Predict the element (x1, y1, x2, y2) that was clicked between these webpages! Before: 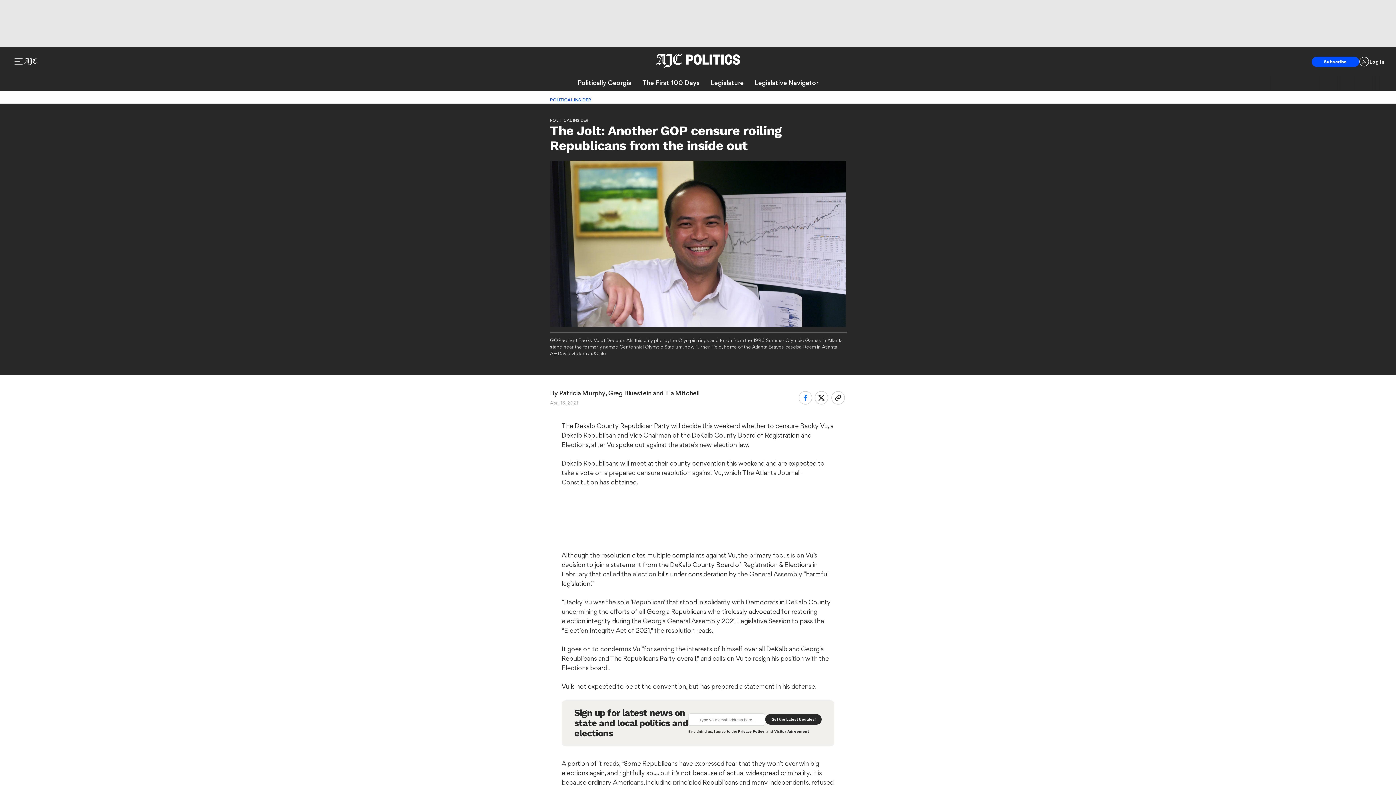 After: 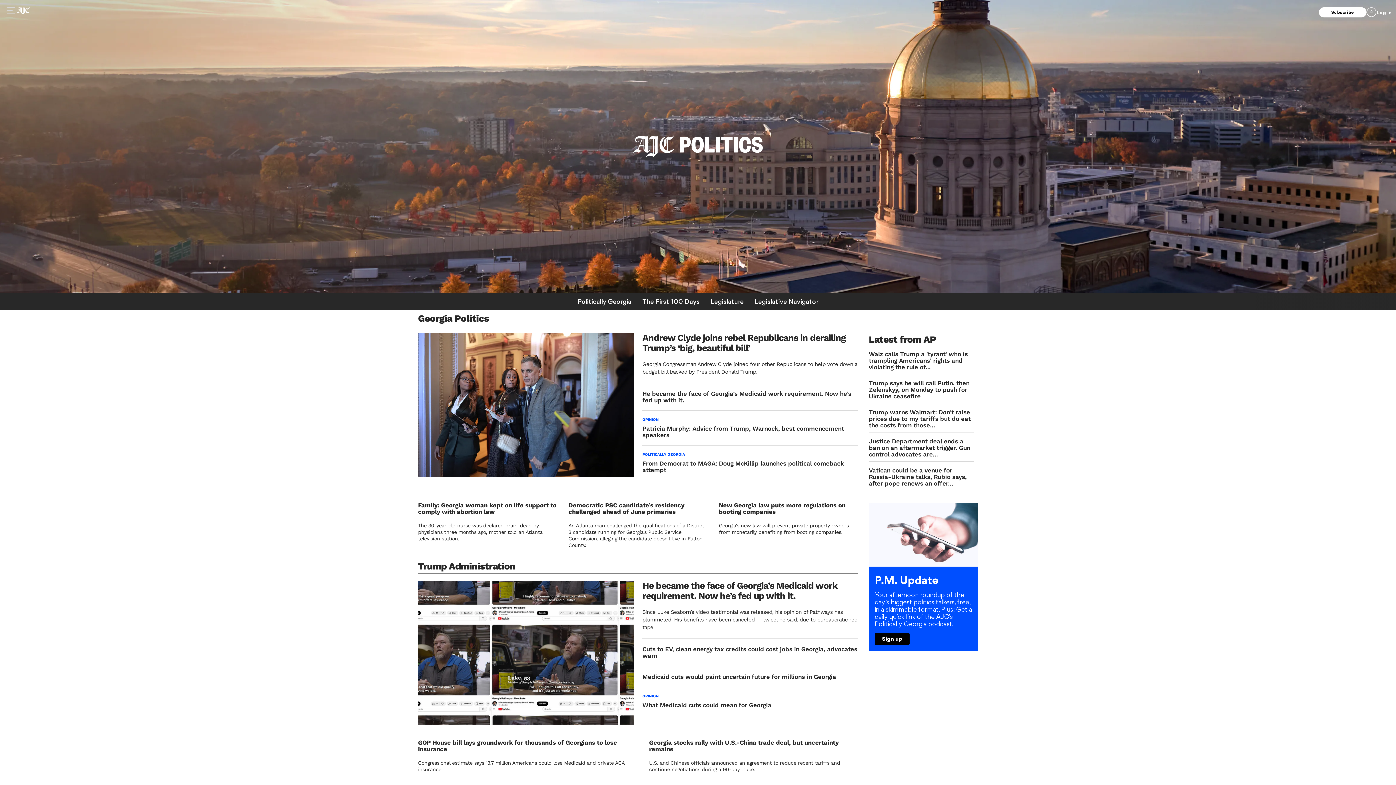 Action: bbox: (656, 53, 740, 67)